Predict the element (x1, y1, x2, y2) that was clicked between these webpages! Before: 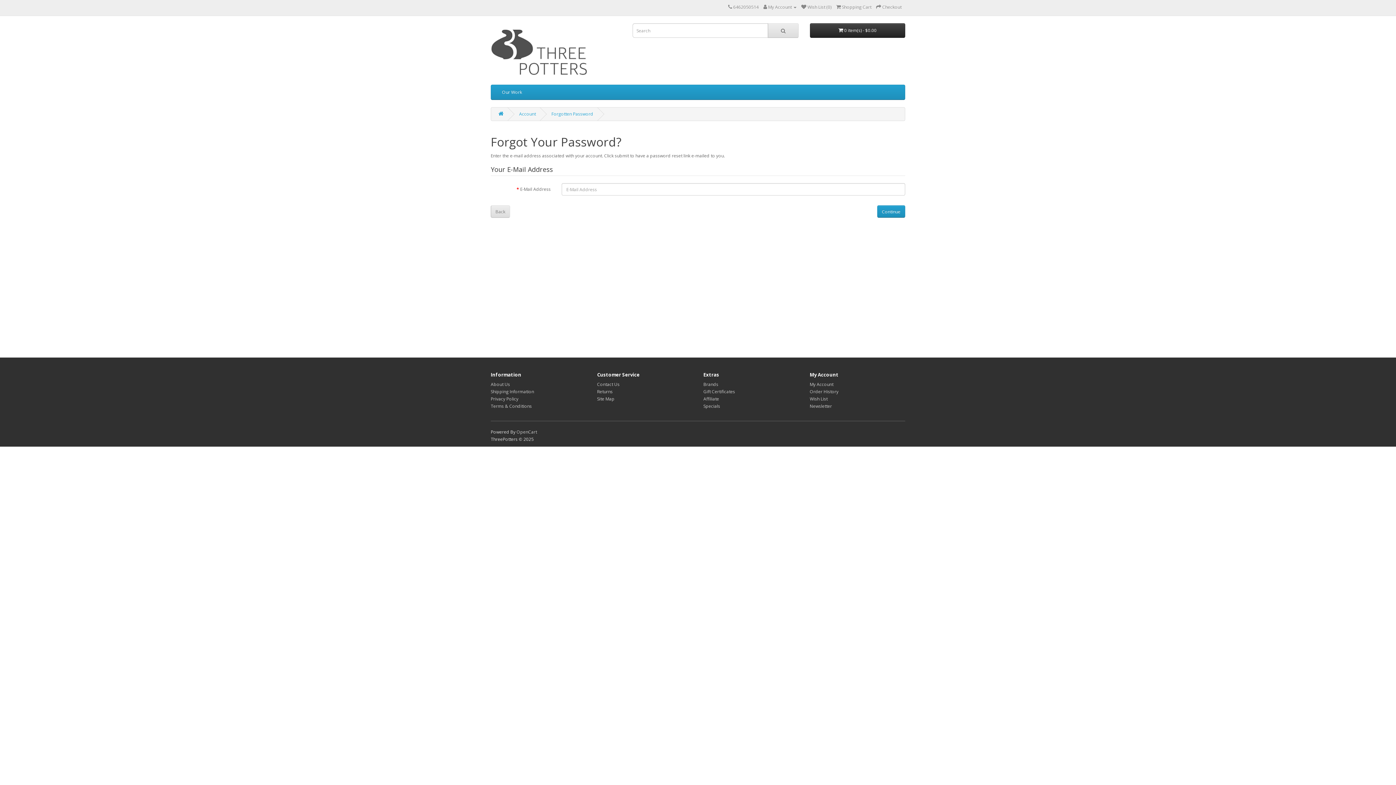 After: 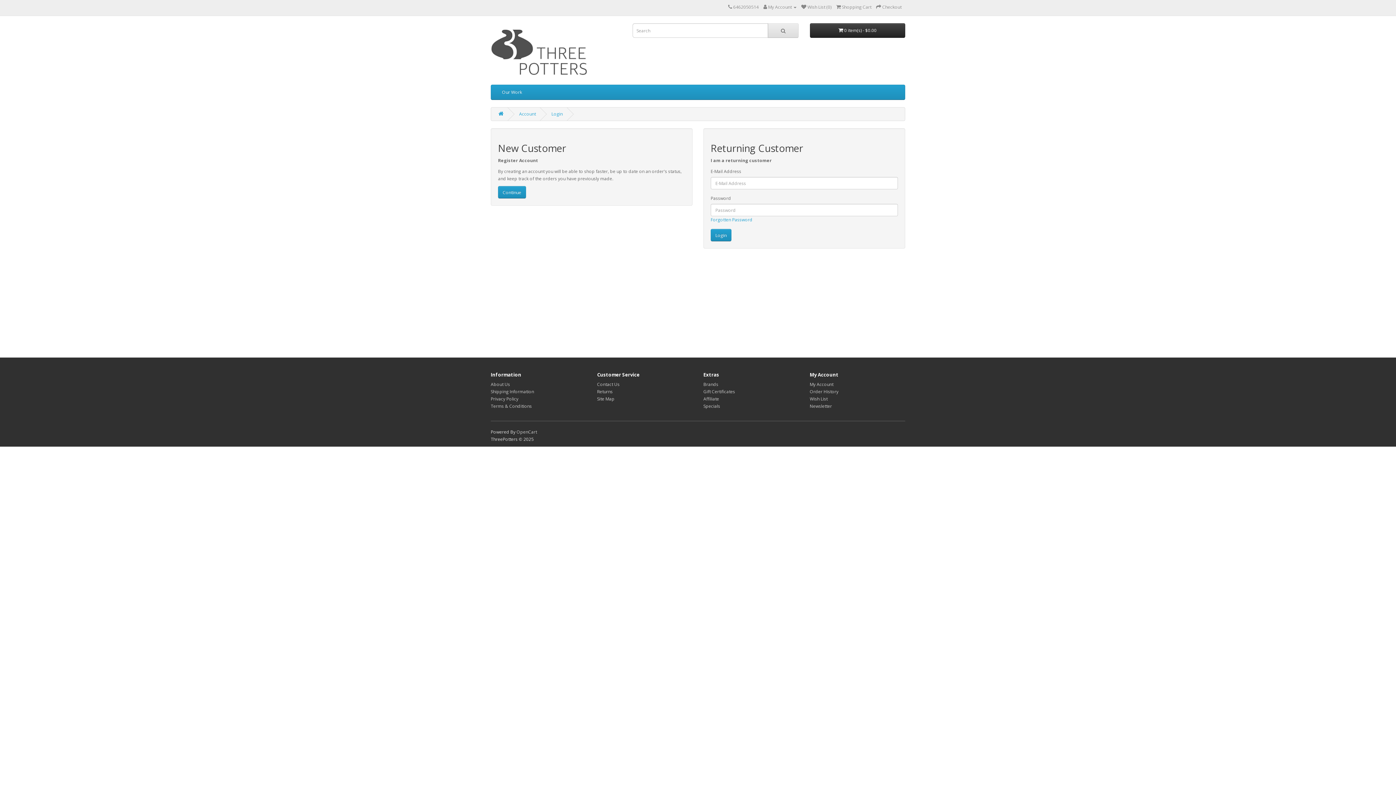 Action: label:  Wish List (0) bbox: (801, 4, 831, 10)